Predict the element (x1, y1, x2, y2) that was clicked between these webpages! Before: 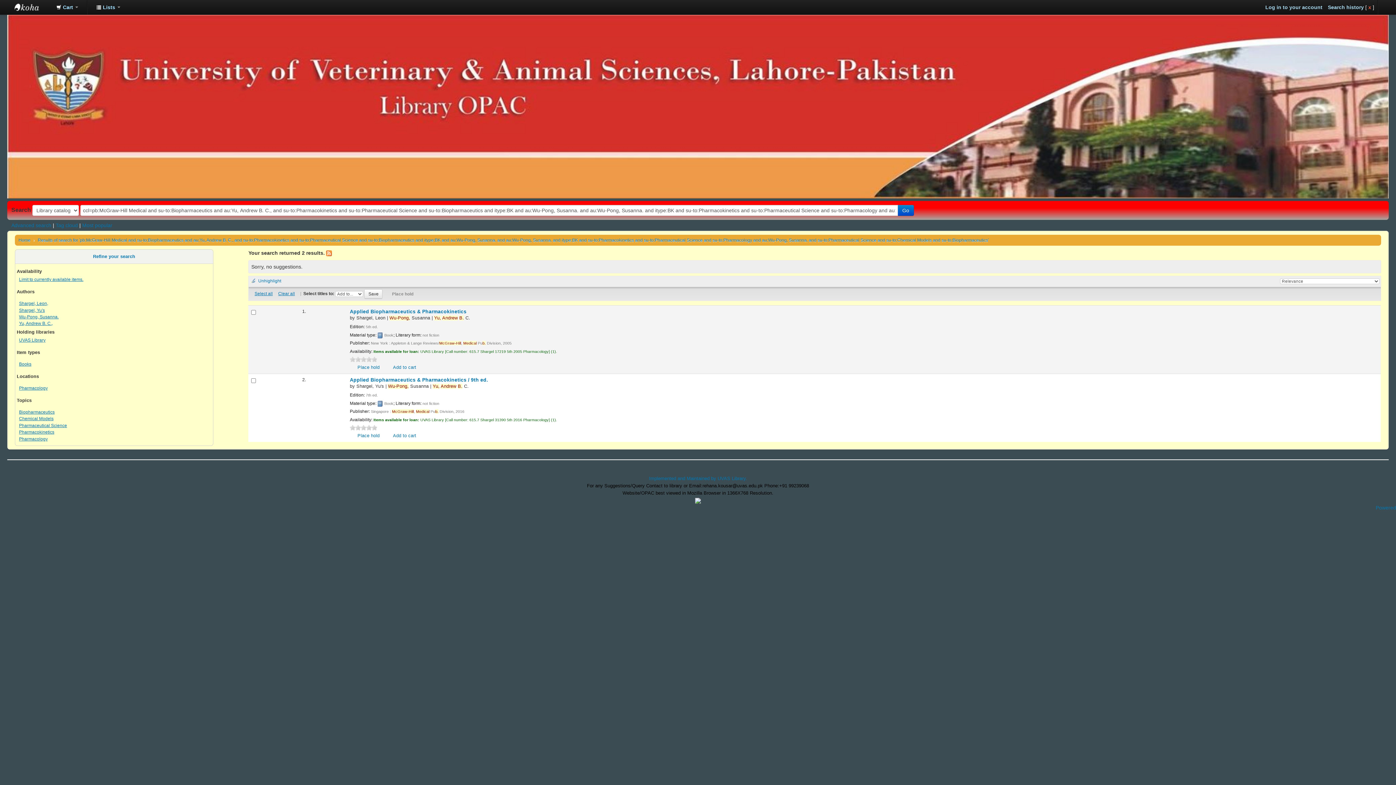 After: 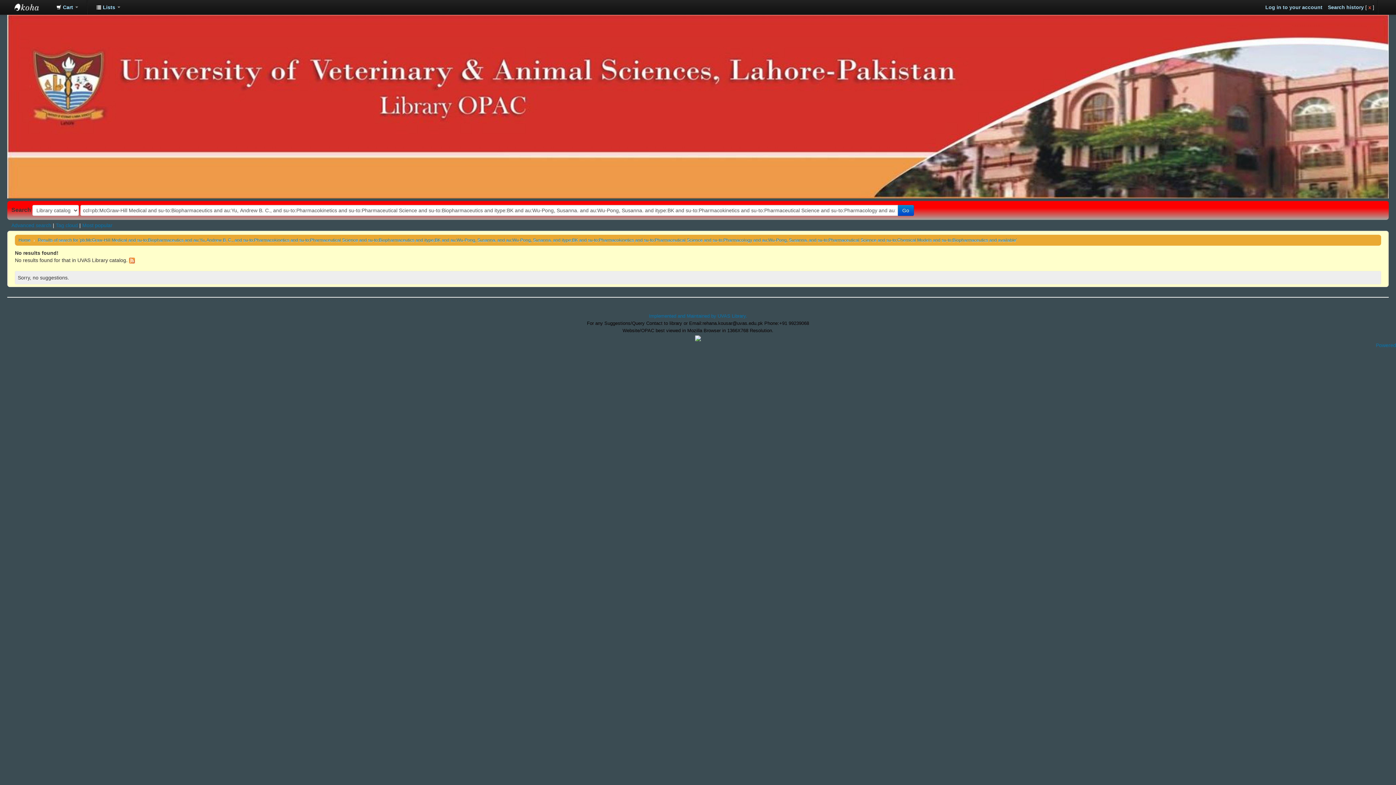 Action: label: Limit to currently available items. bbox: (19, 277, 83, 282)